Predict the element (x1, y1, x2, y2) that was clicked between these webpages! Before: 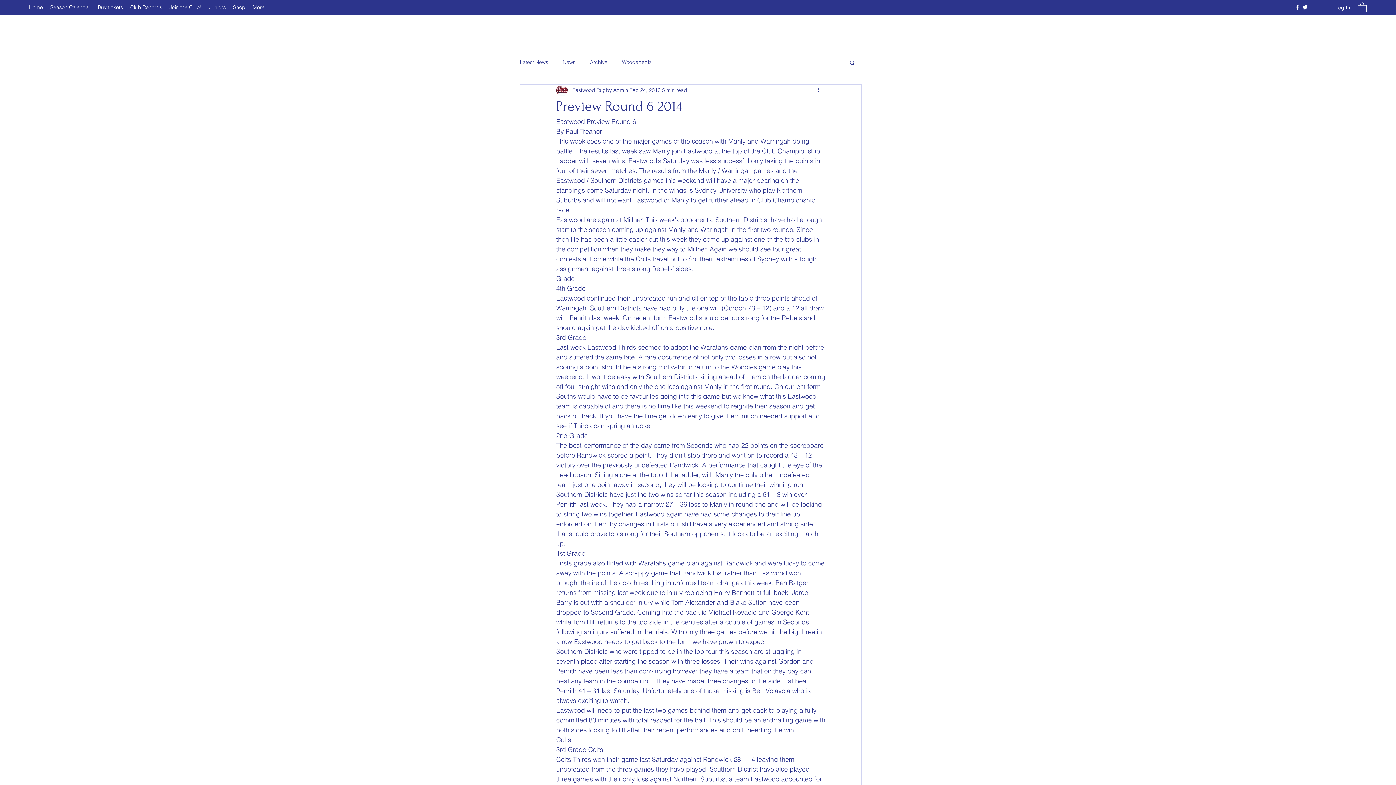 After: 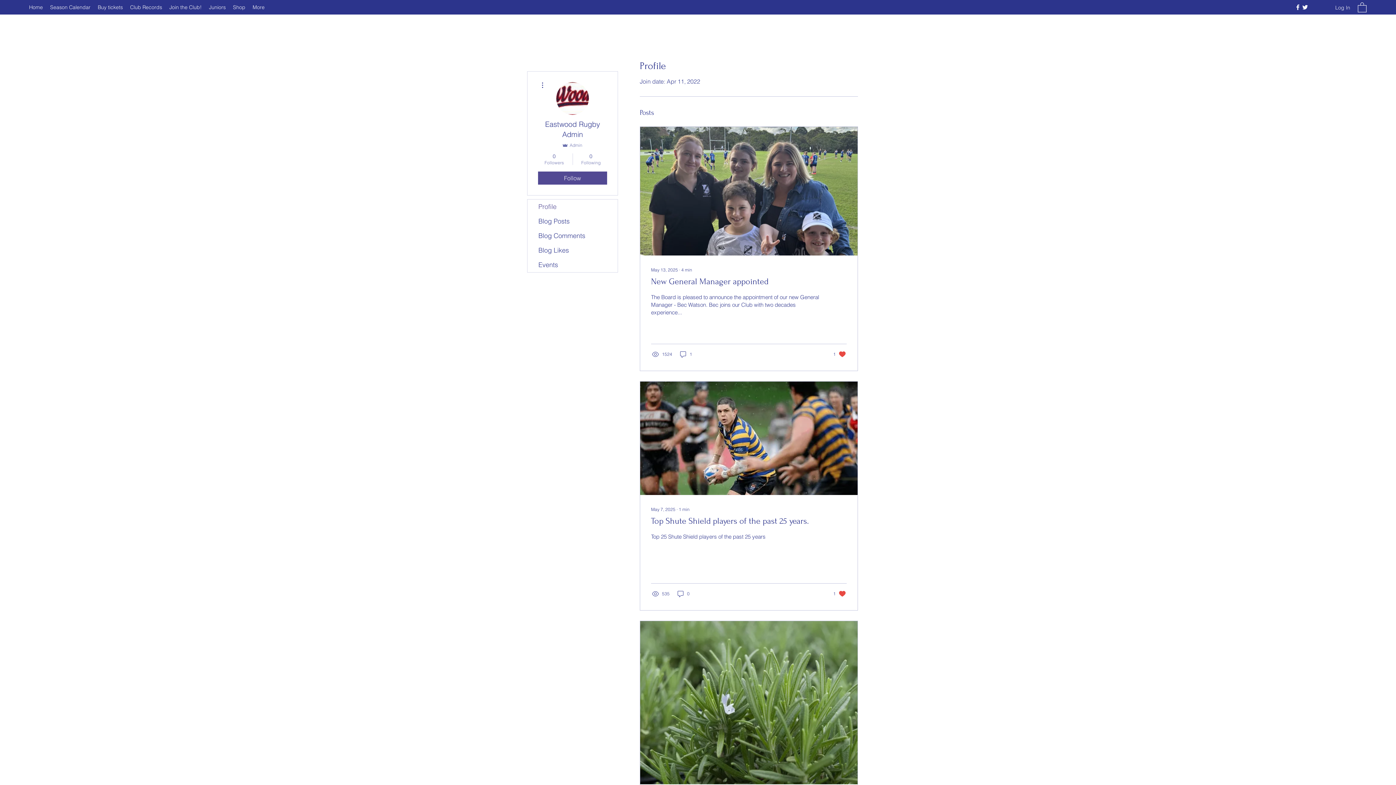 Action: label: Eastwood Rugby Admin bbox: (572, 86, 628, 94)